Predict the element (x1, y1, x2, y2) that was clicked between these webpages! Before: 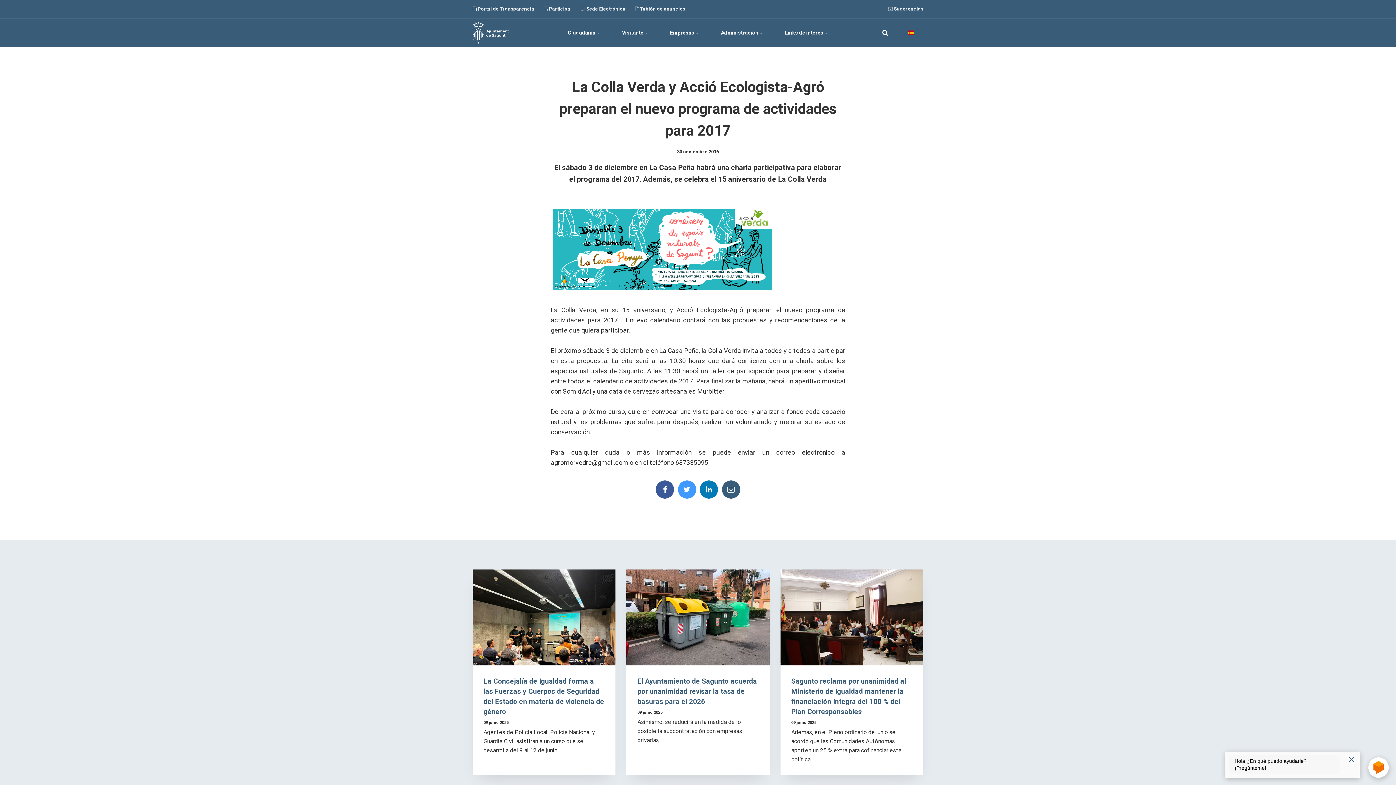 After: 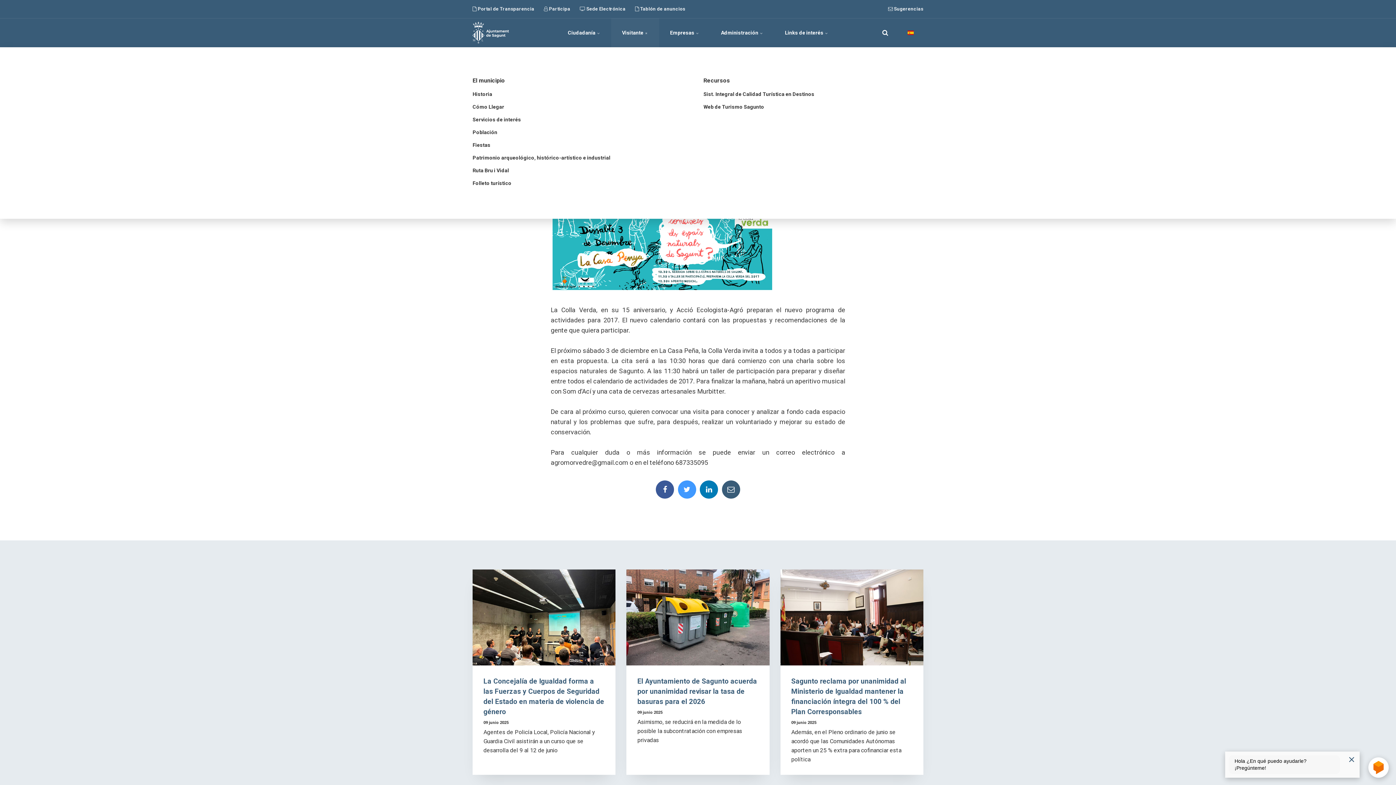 Action: bbox: (611, 18, 659, 47) label: Visitante 